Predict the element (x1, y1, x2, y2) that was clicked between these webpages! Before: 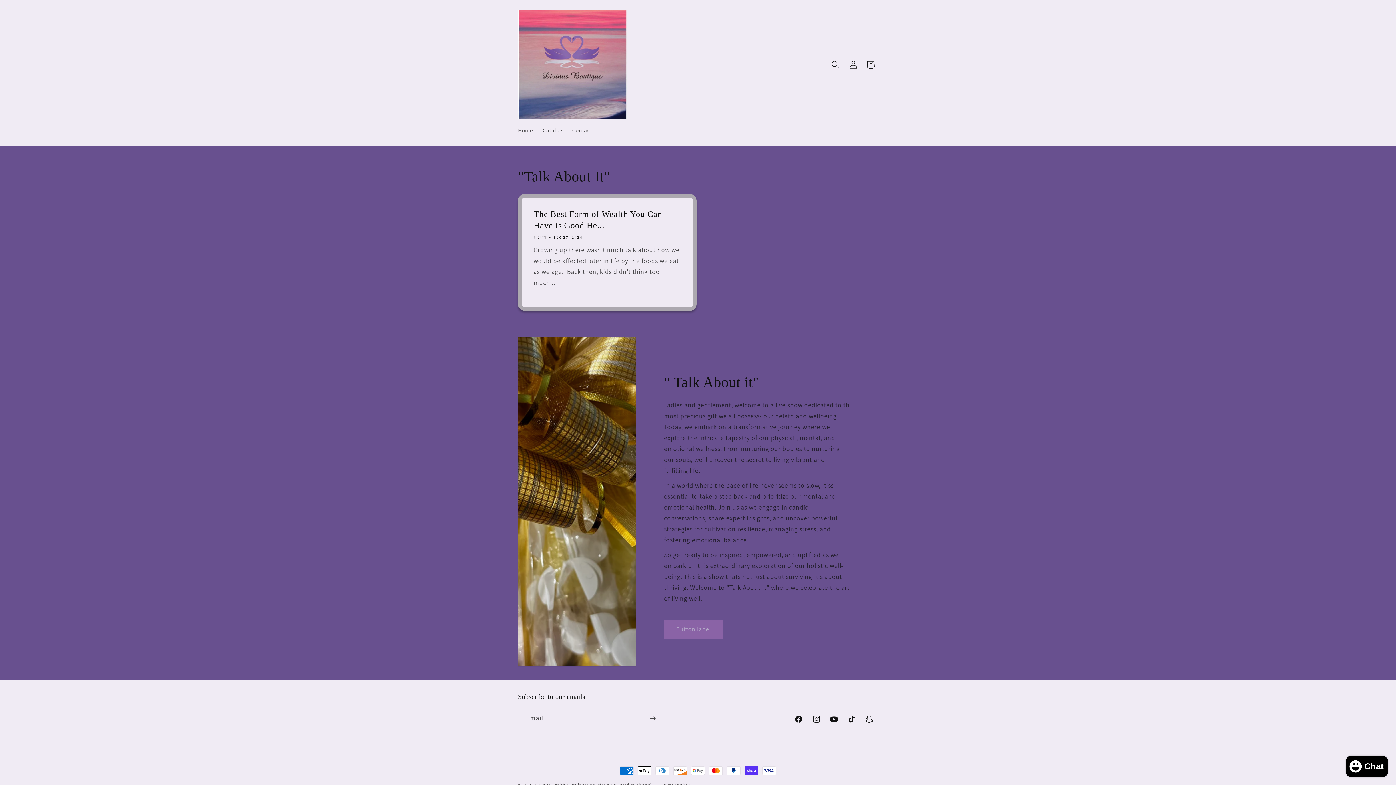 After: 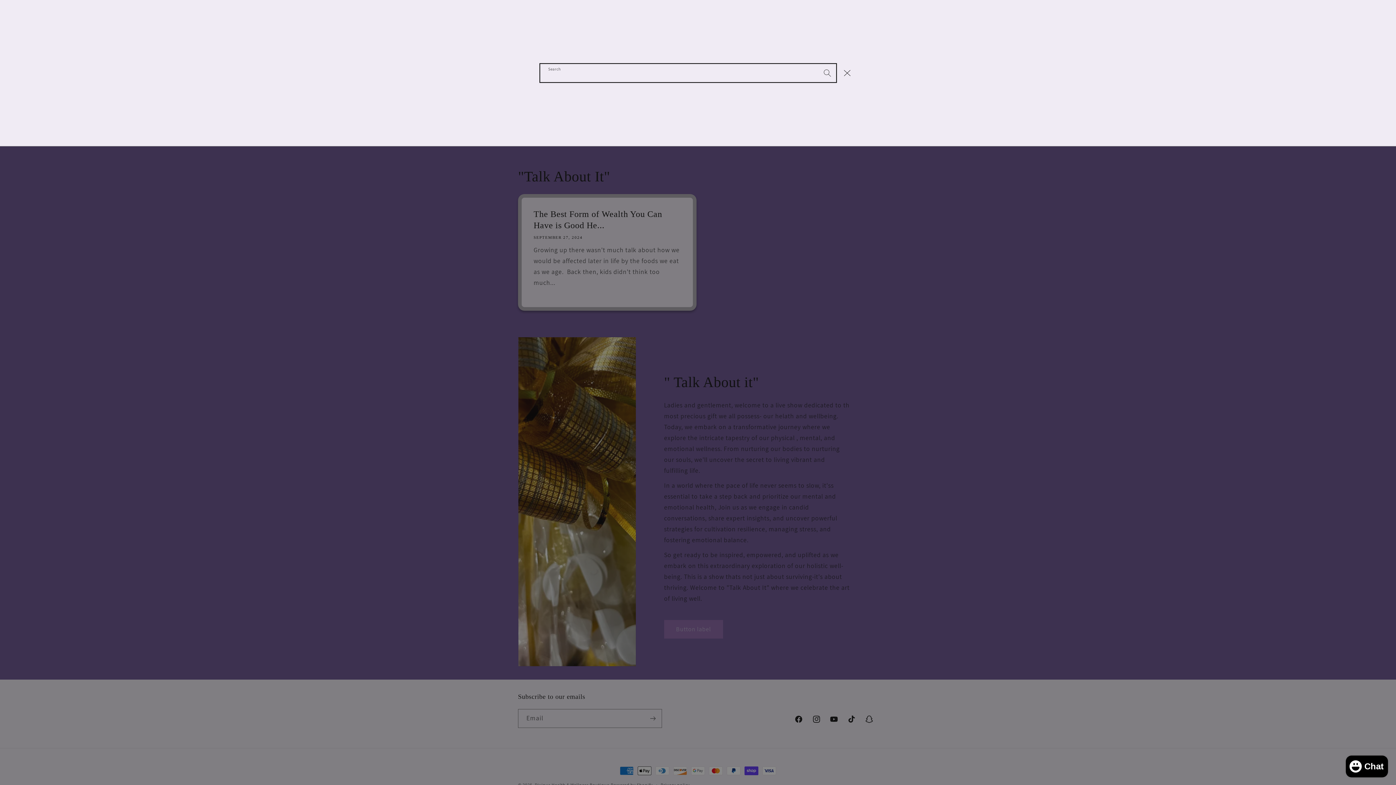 Action: bbox: (826, 55, 844, 73) label: Search